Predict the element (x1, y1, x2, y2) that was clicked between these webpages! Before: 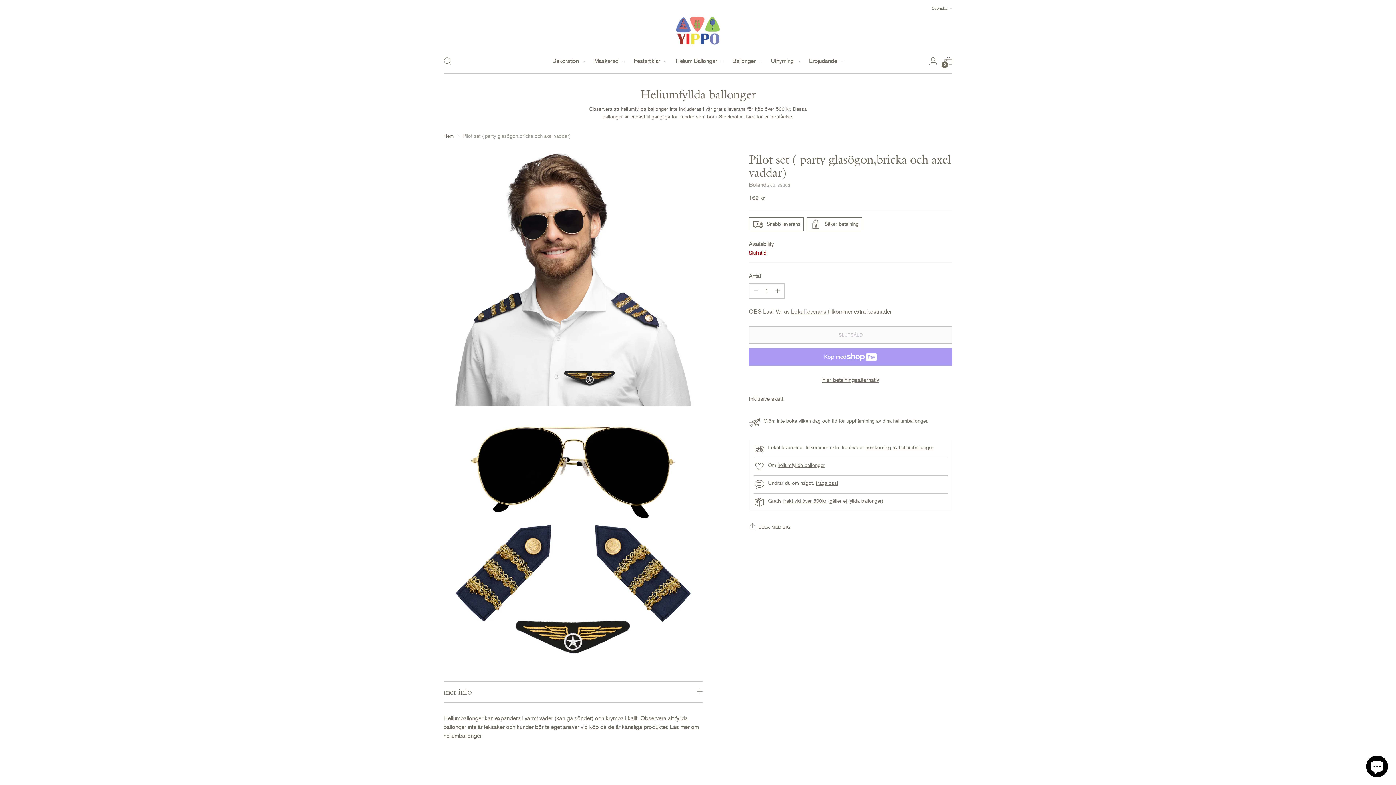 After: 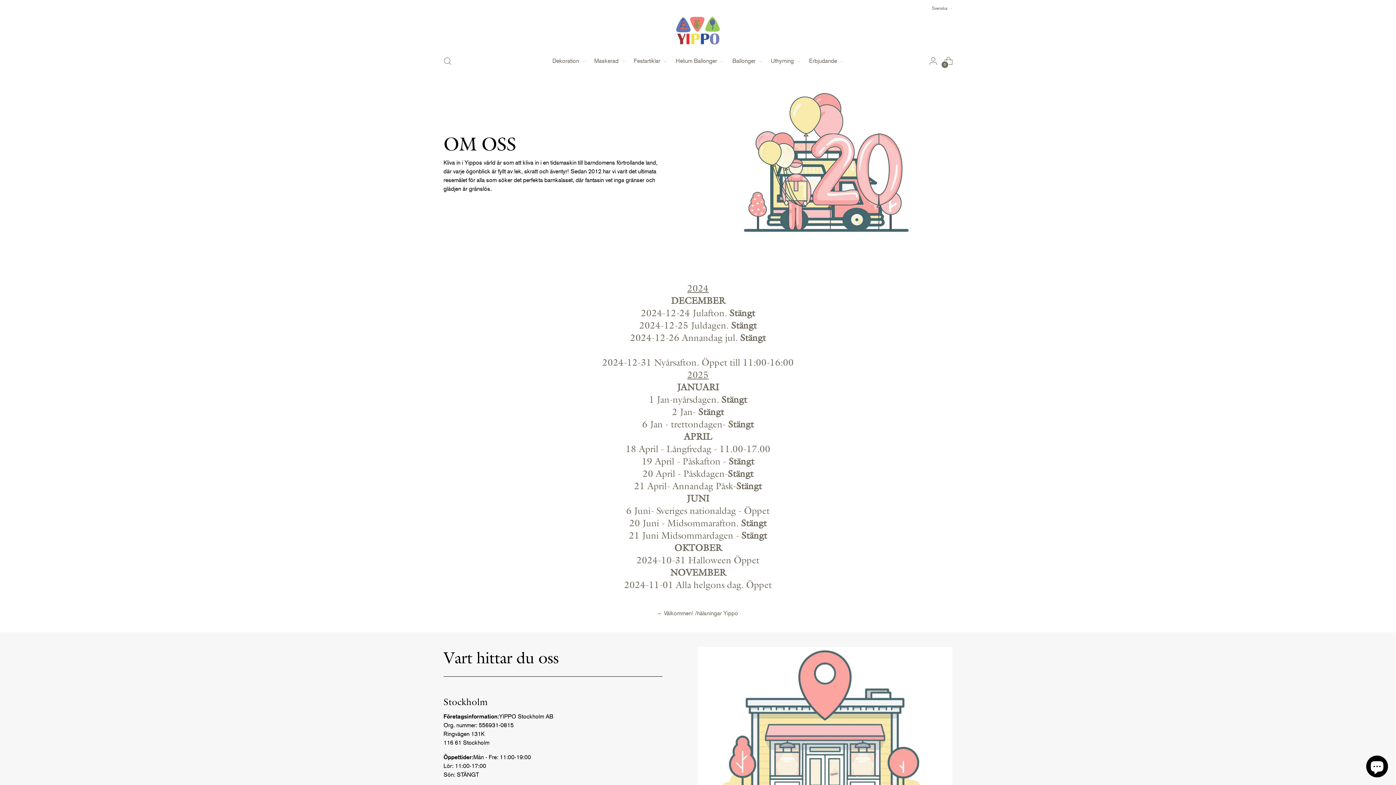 Action: label: fråga oss! bbox: (816, 480, 838, 486)